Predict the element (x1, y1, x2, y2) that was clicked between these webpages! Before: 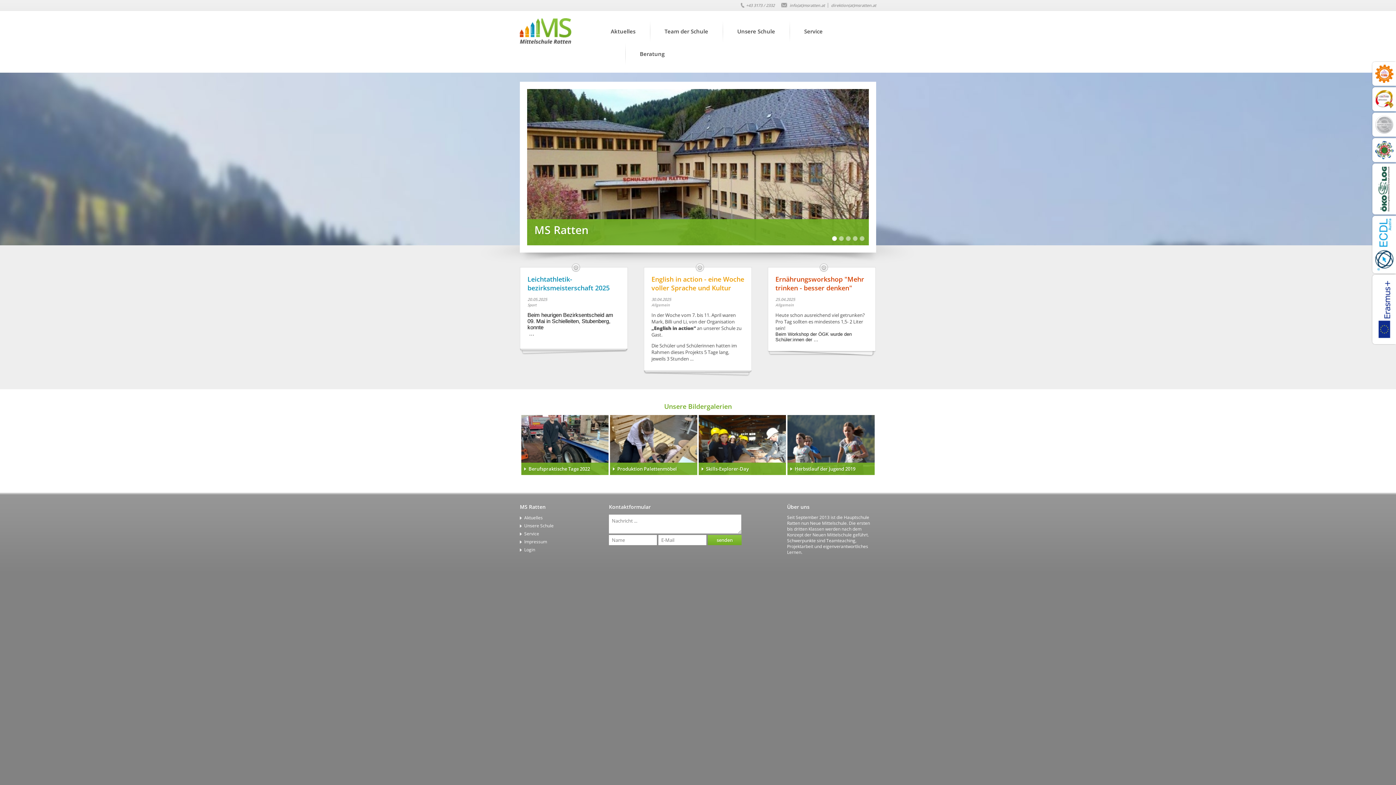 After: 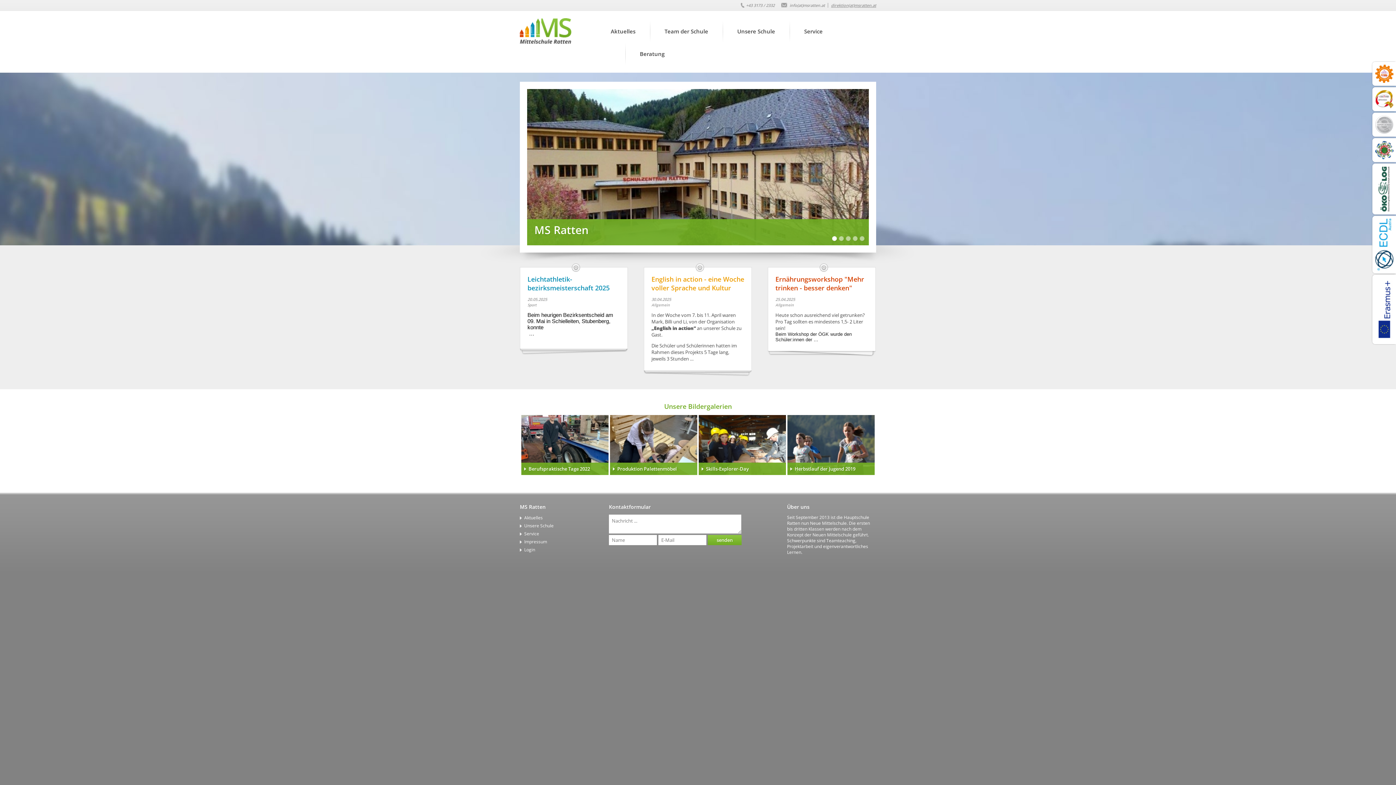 Action: bbox: (831, 2, 876, 7) label: direktion(at)msratten.at